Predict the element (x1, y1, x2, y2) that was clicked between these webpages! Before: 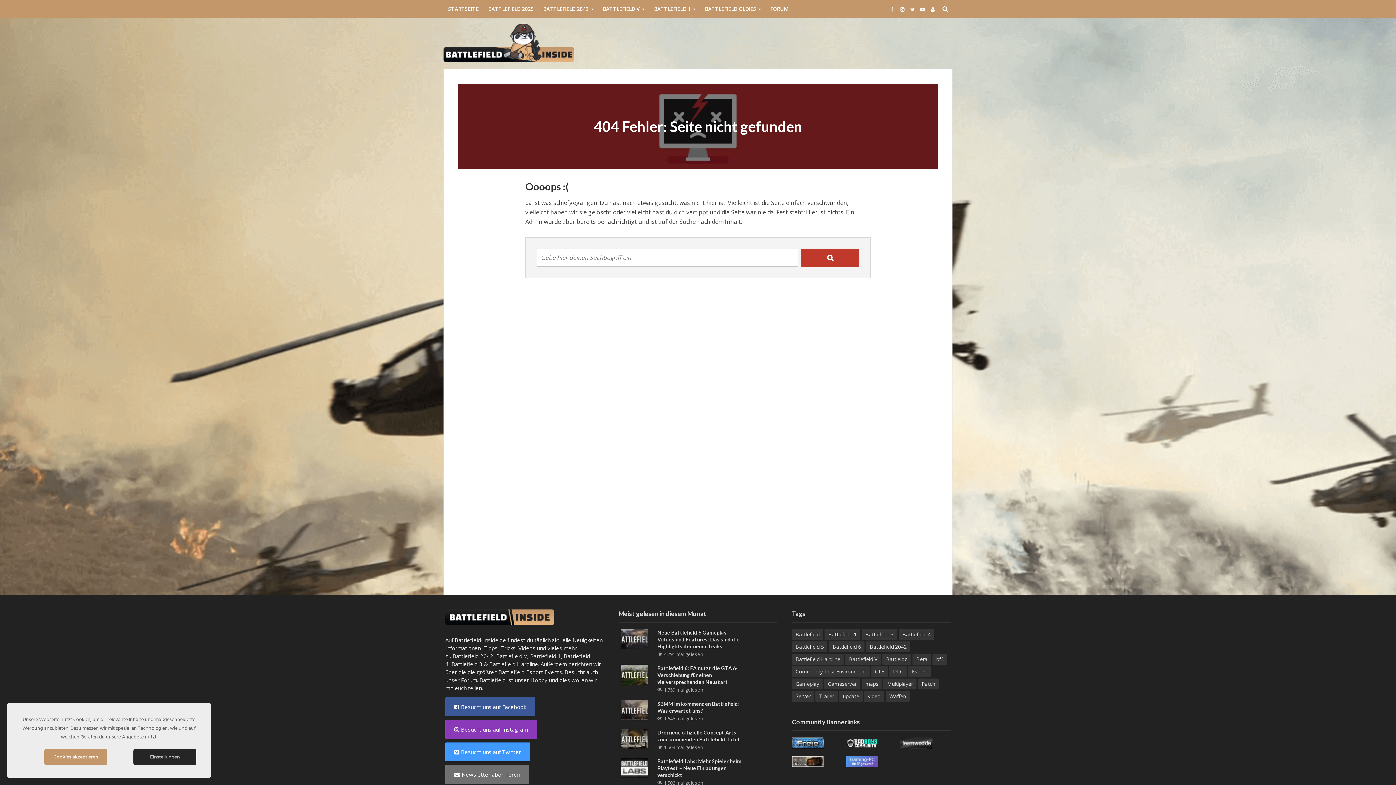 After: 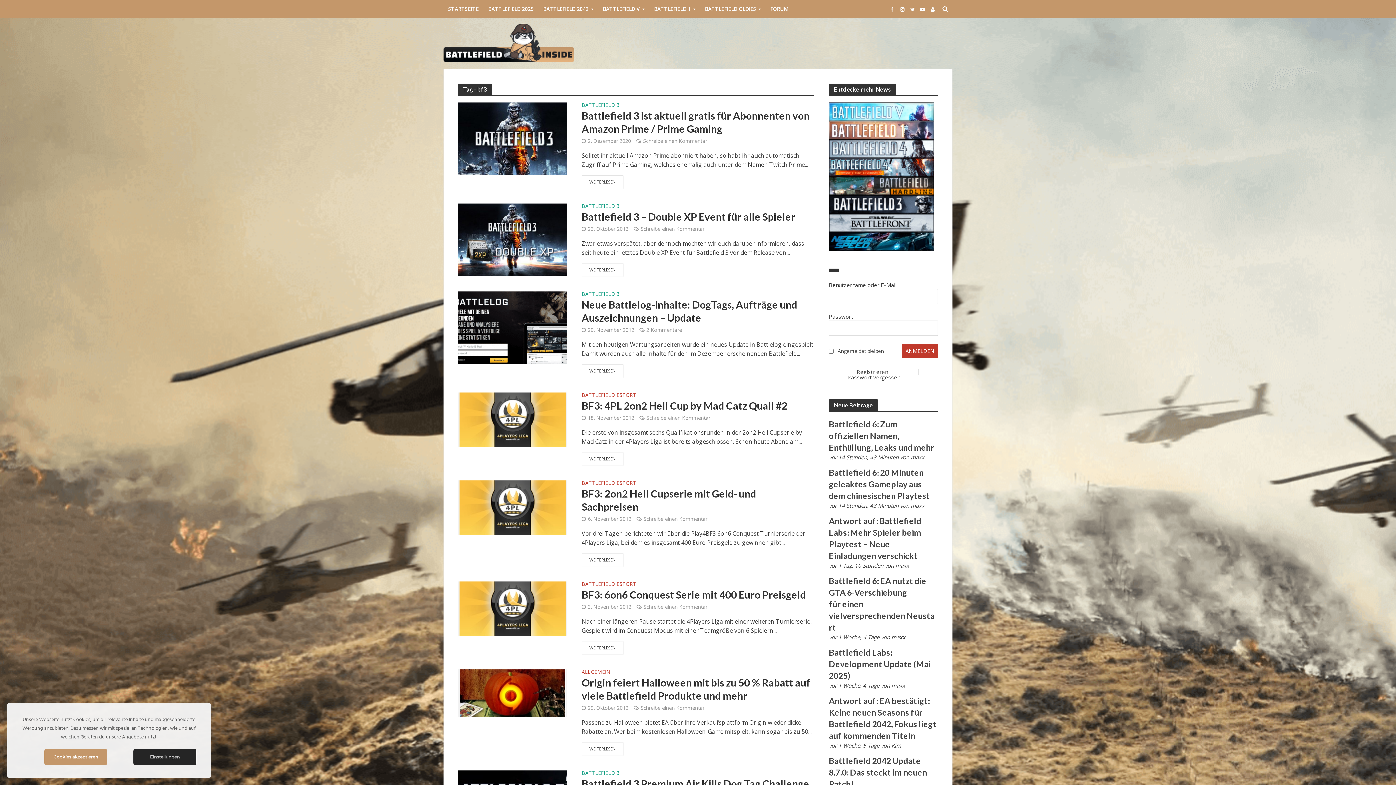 Action: label: bf3 (157 Einträge) bbox: (932, 654, 947, 665)